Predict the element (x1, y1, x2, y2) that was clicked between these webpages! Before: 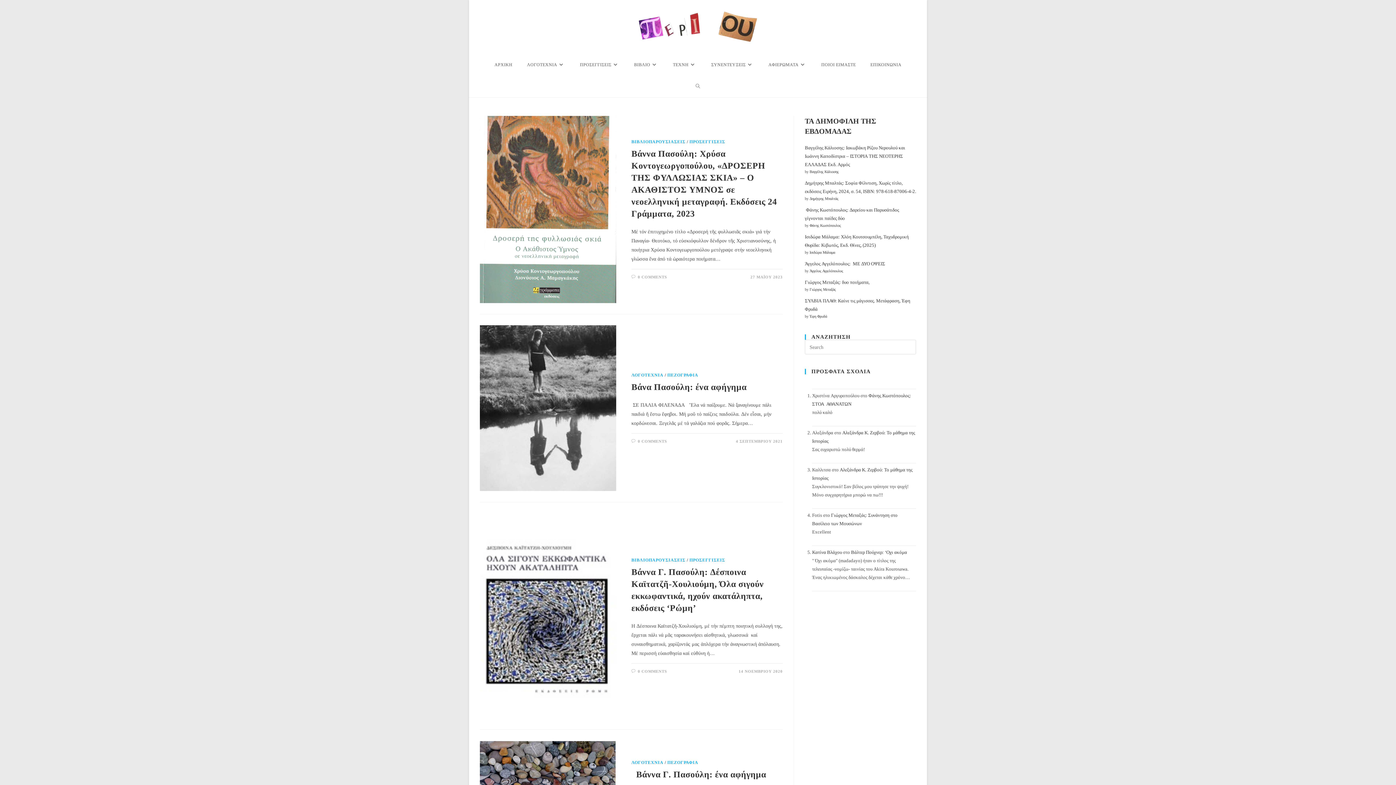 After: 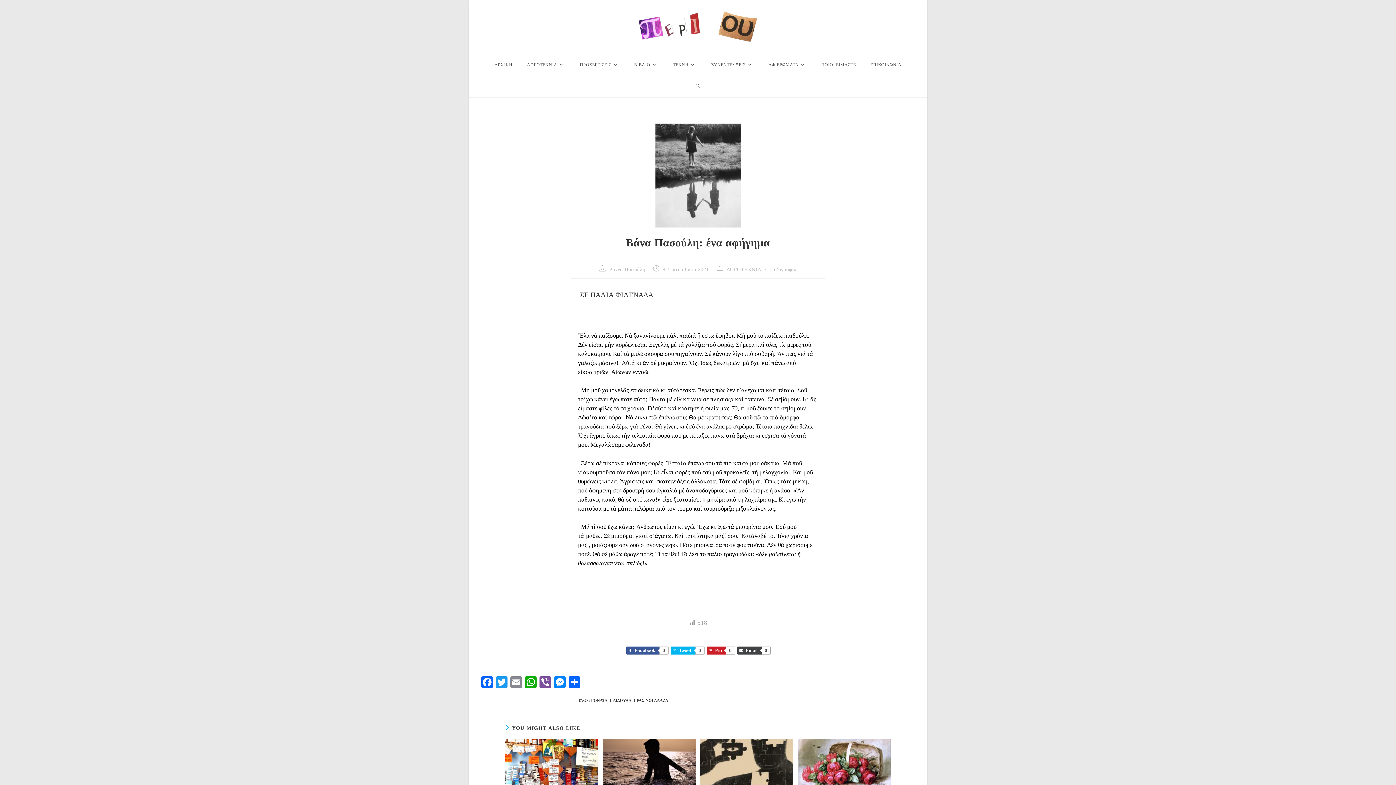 Action: bbox: (480, 325, 616, 491)